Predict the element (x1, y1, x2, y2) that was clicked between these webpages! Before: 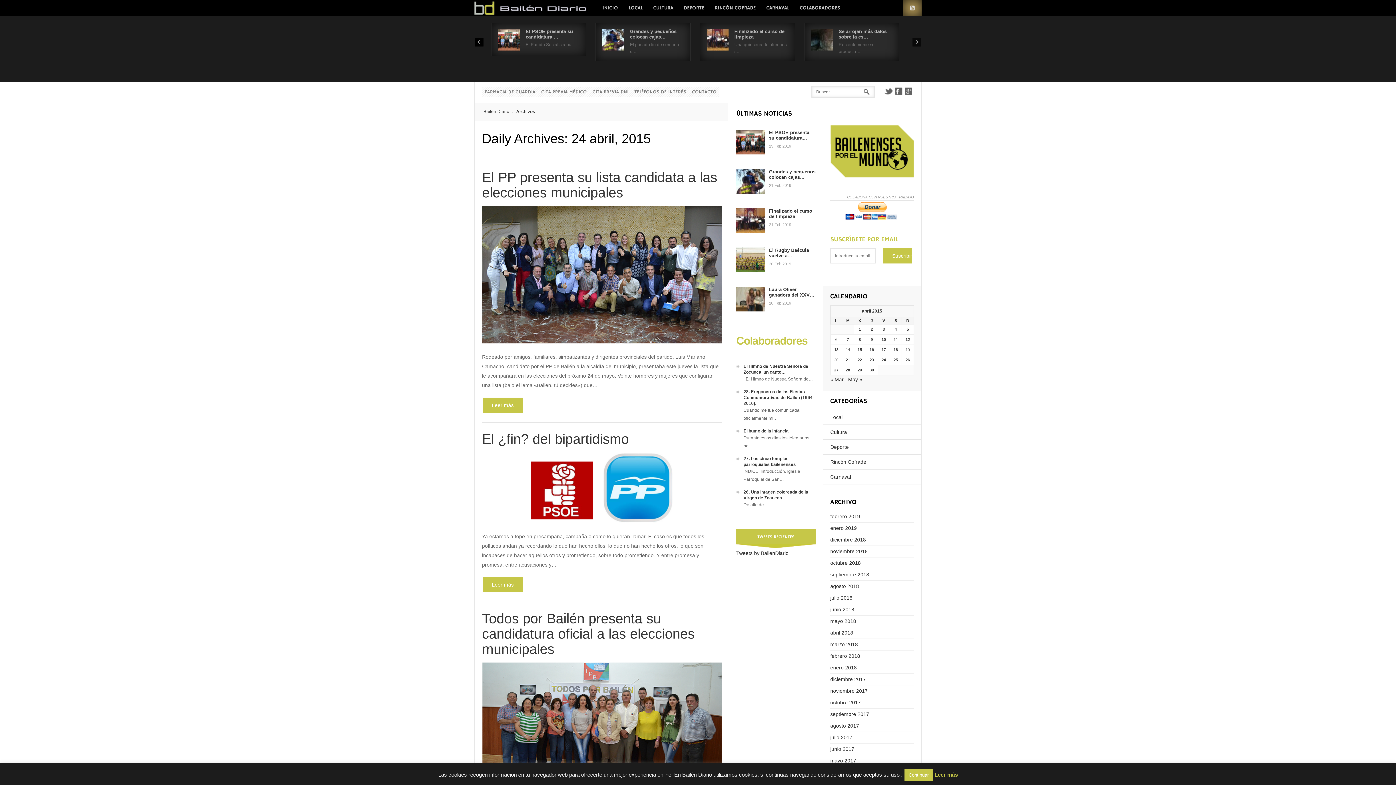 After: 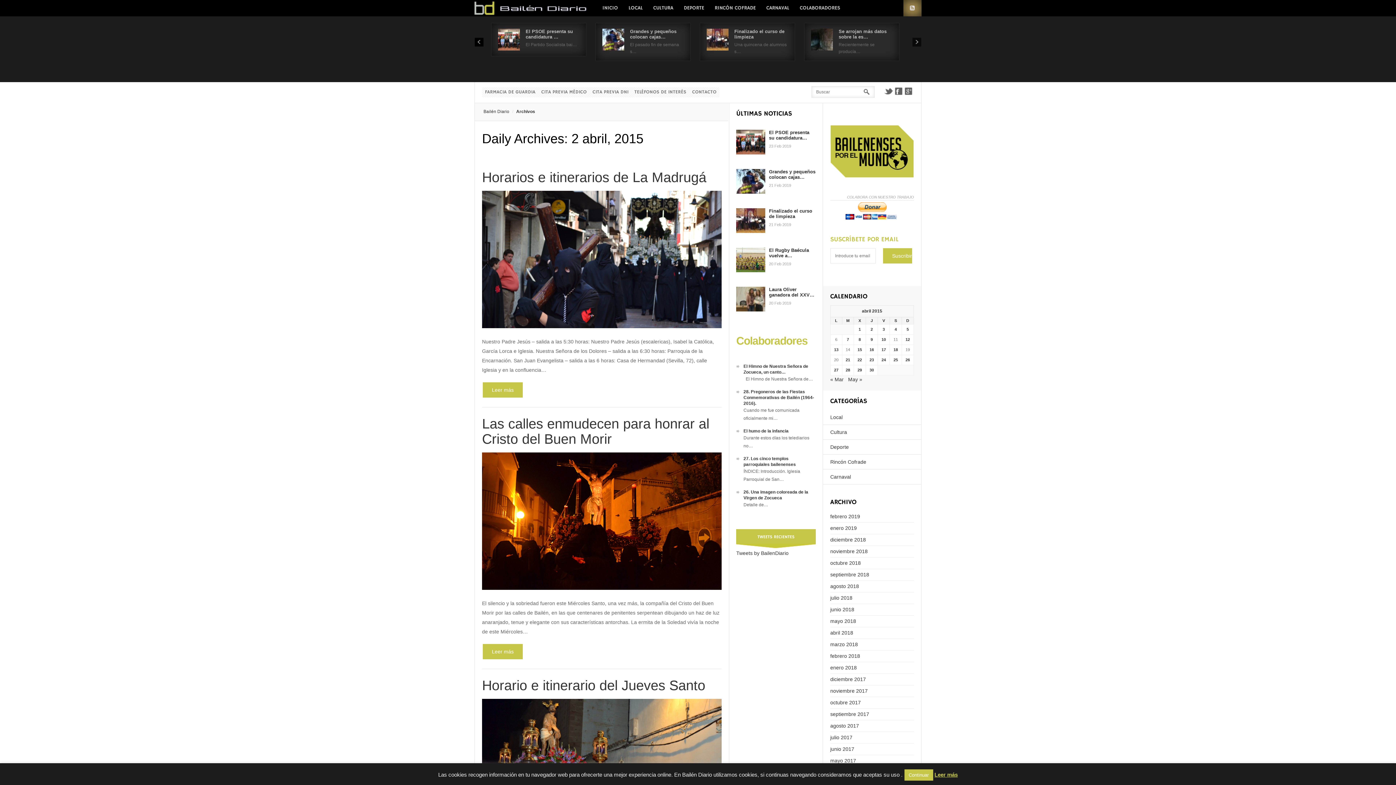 Action: bbox: (870, 327, 873, 331) label: Entradas publicadas el 2 de April de 2015